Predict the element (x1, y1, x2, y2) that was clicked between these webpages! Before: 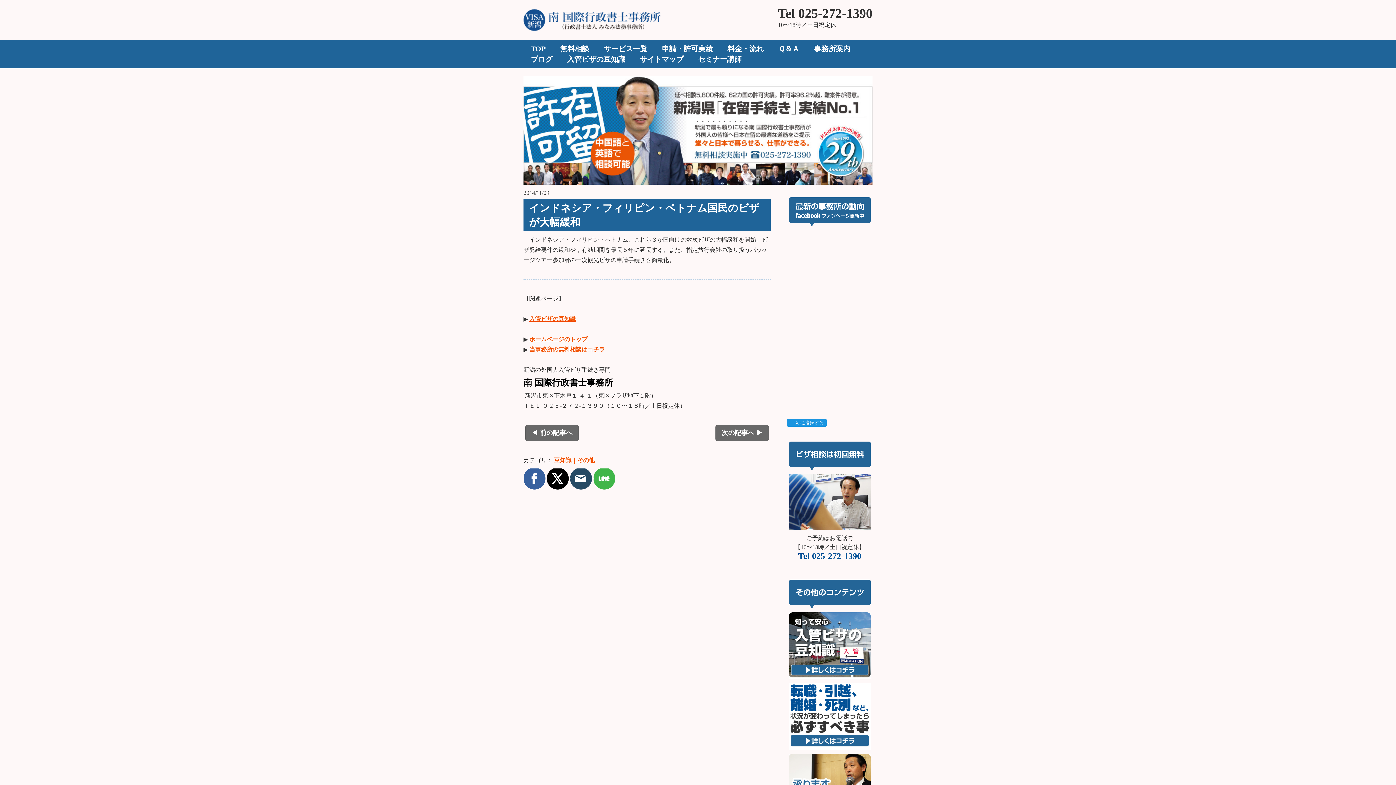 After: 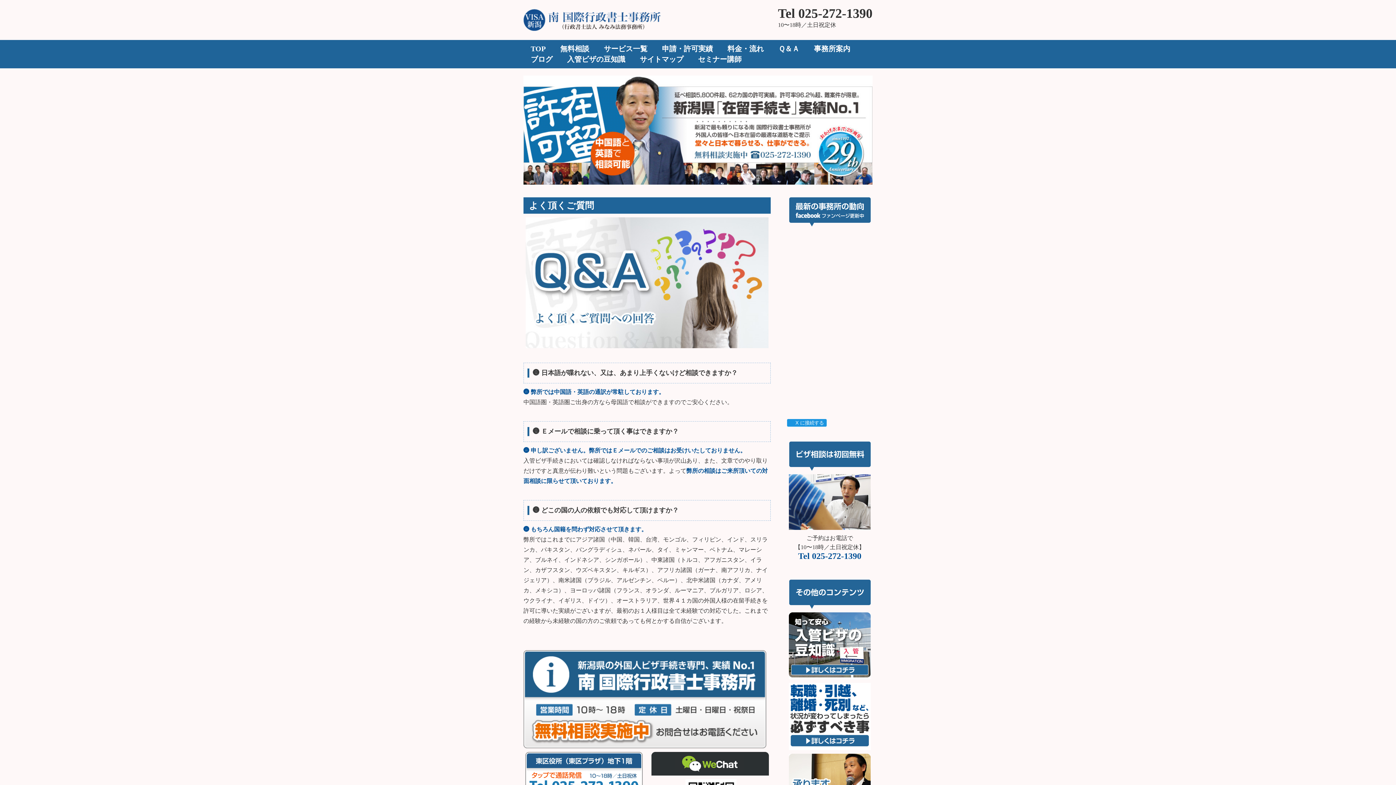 Action: bbox: (771, 43, 806, 54) label: Ｑ＆Ａ